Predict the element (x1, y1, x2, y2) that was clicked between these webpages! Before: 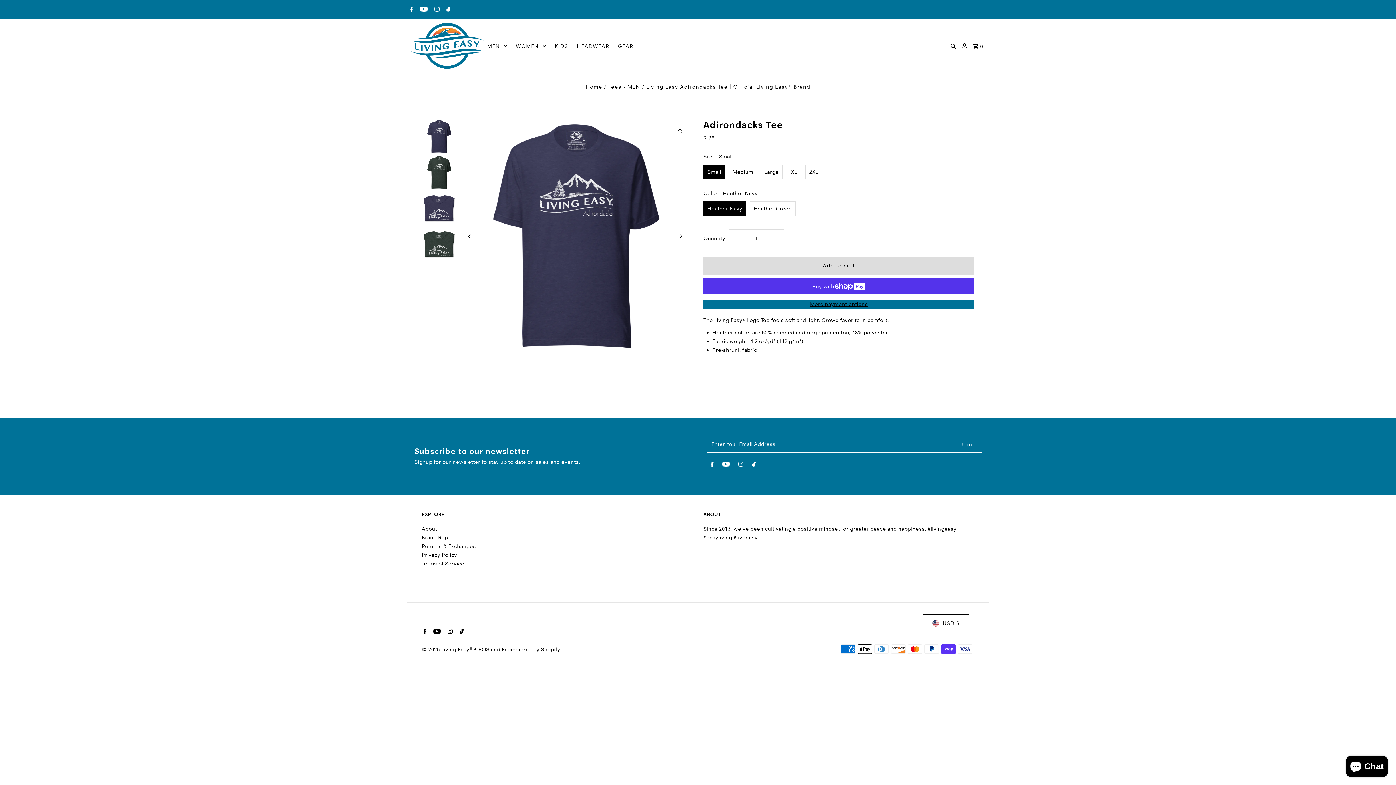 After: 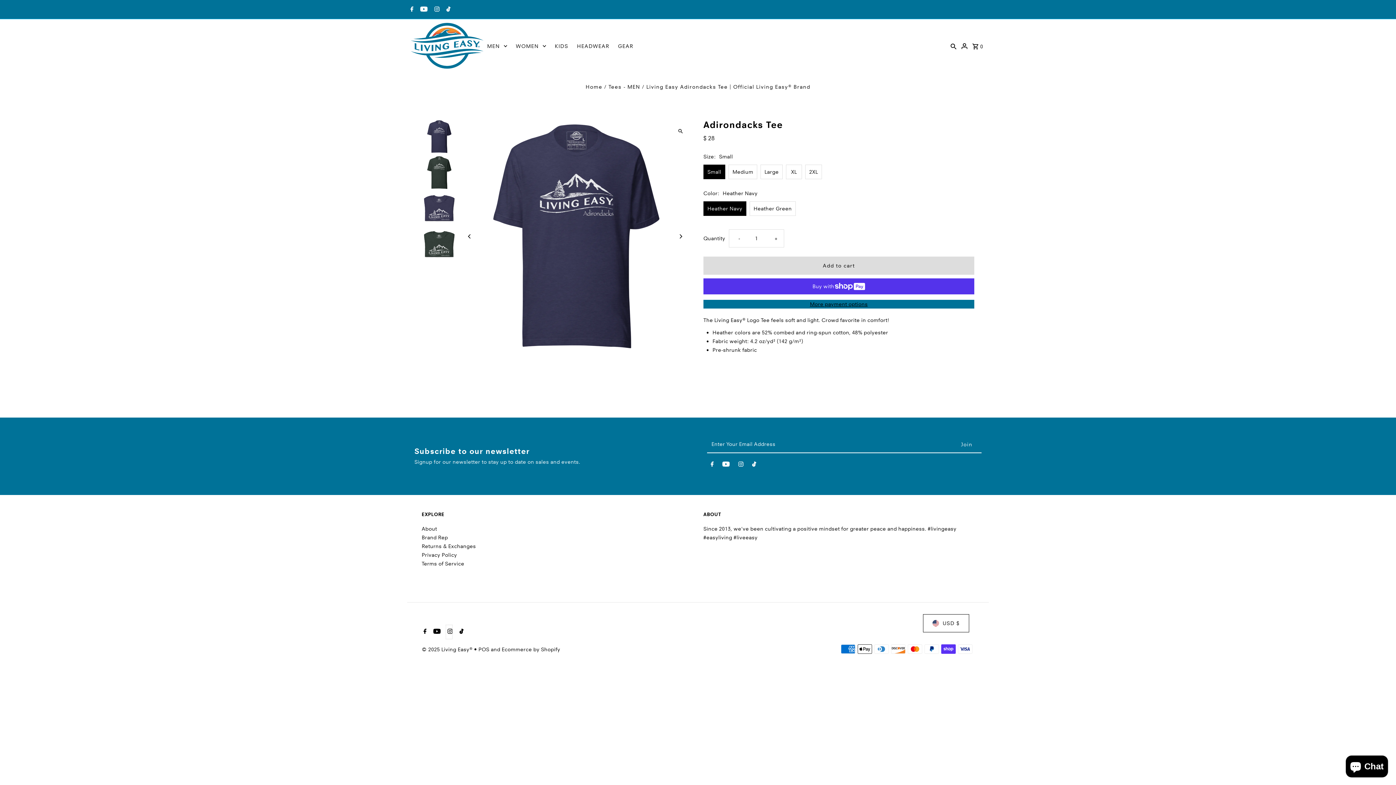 Action: bbox: (445, 624, 452, 639) label: Instagram